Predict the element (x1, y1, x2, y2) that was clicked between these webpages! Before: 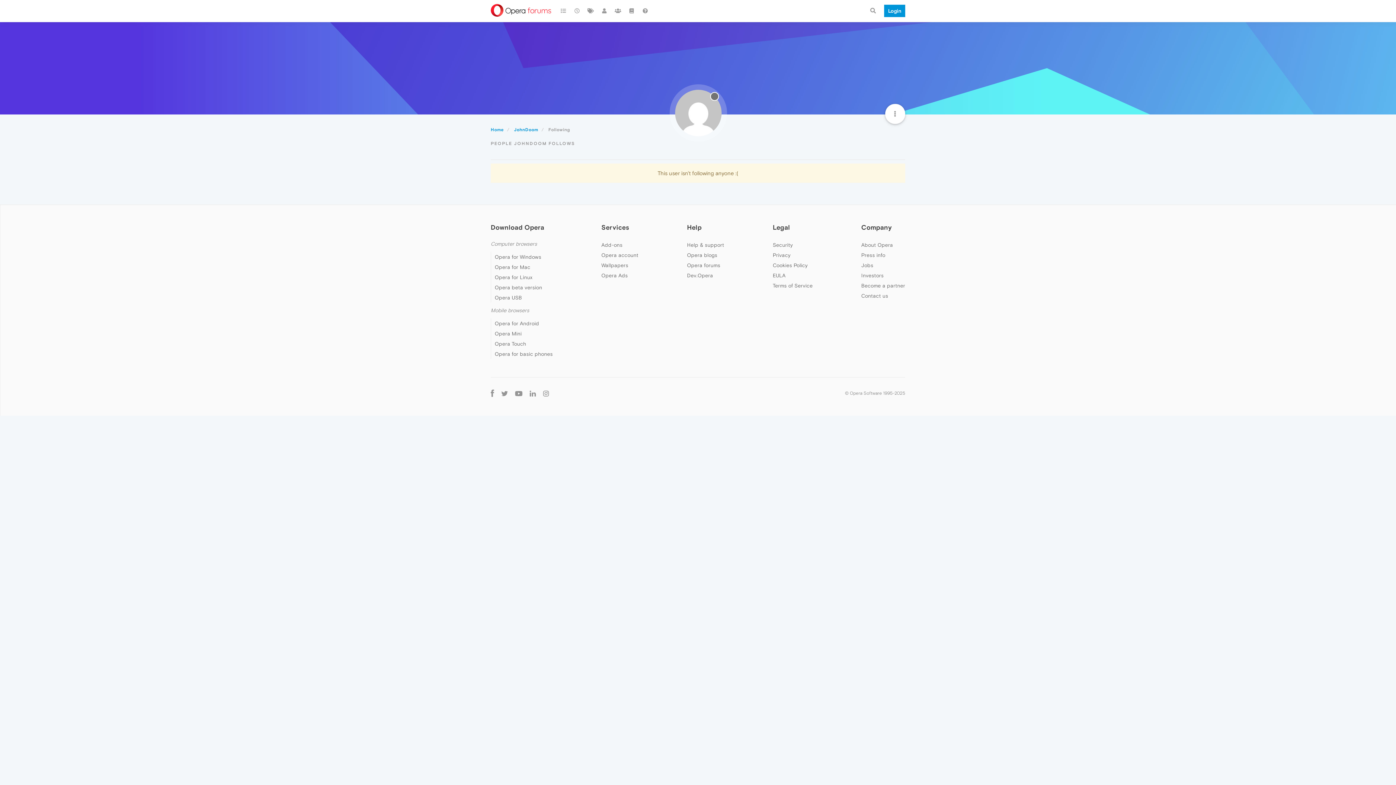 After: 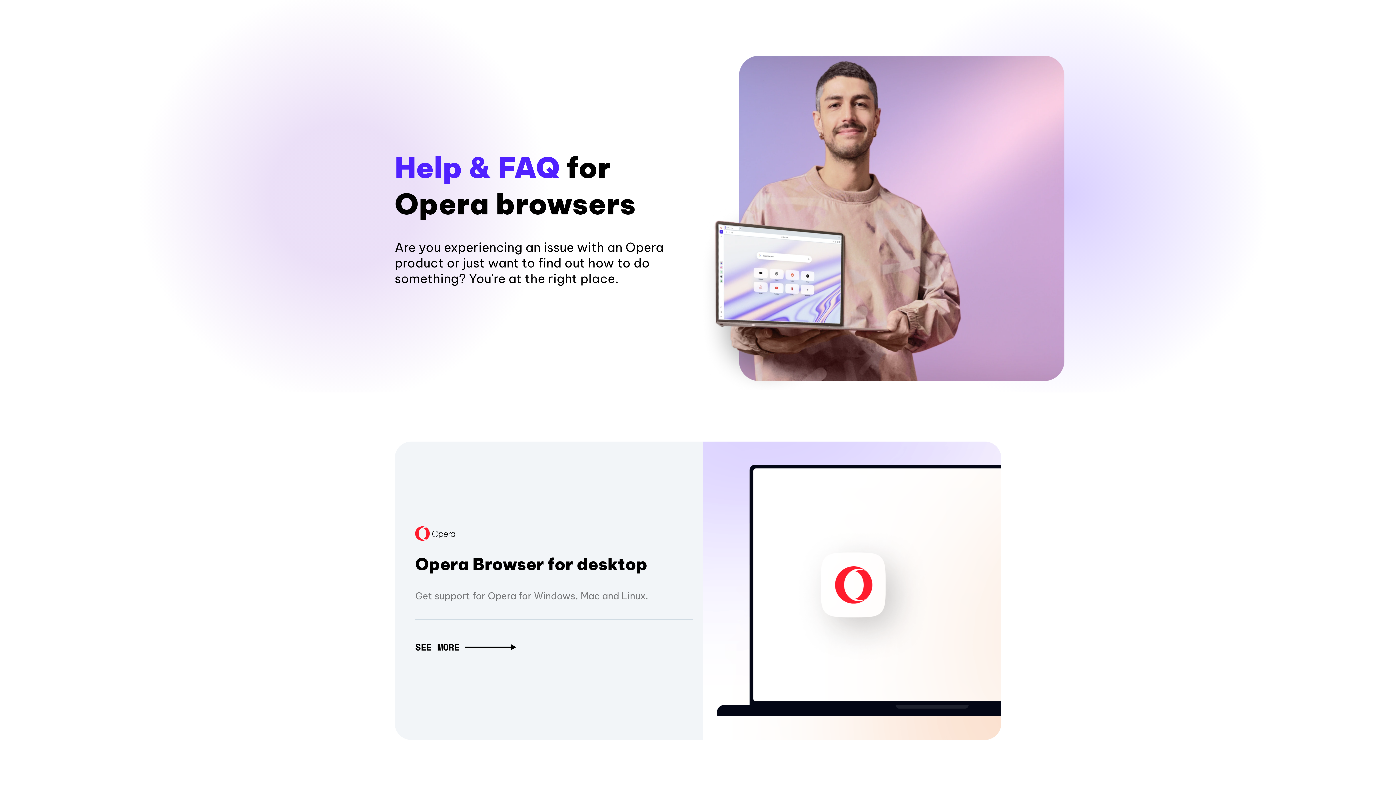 Action: label: Help & support bbox: (687, 242, 724, 248)